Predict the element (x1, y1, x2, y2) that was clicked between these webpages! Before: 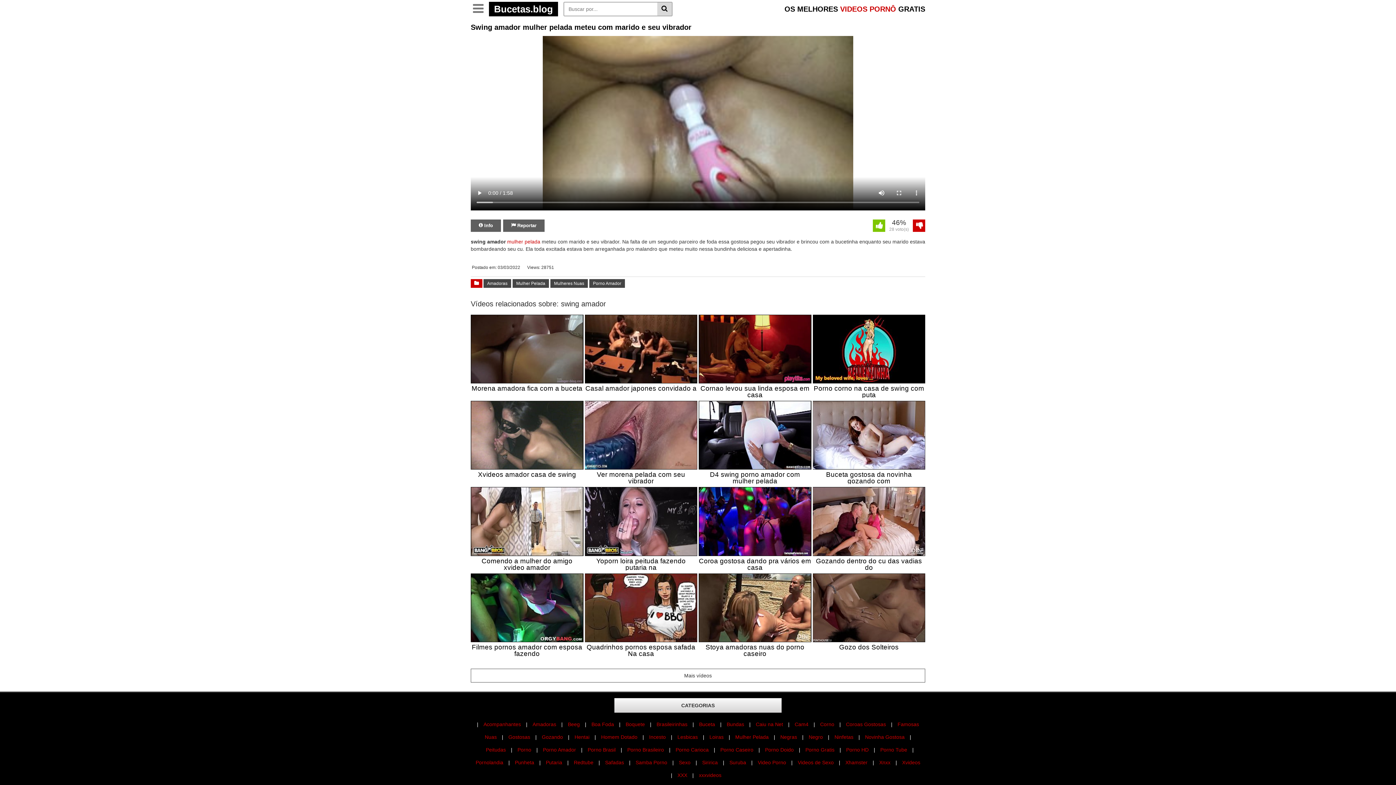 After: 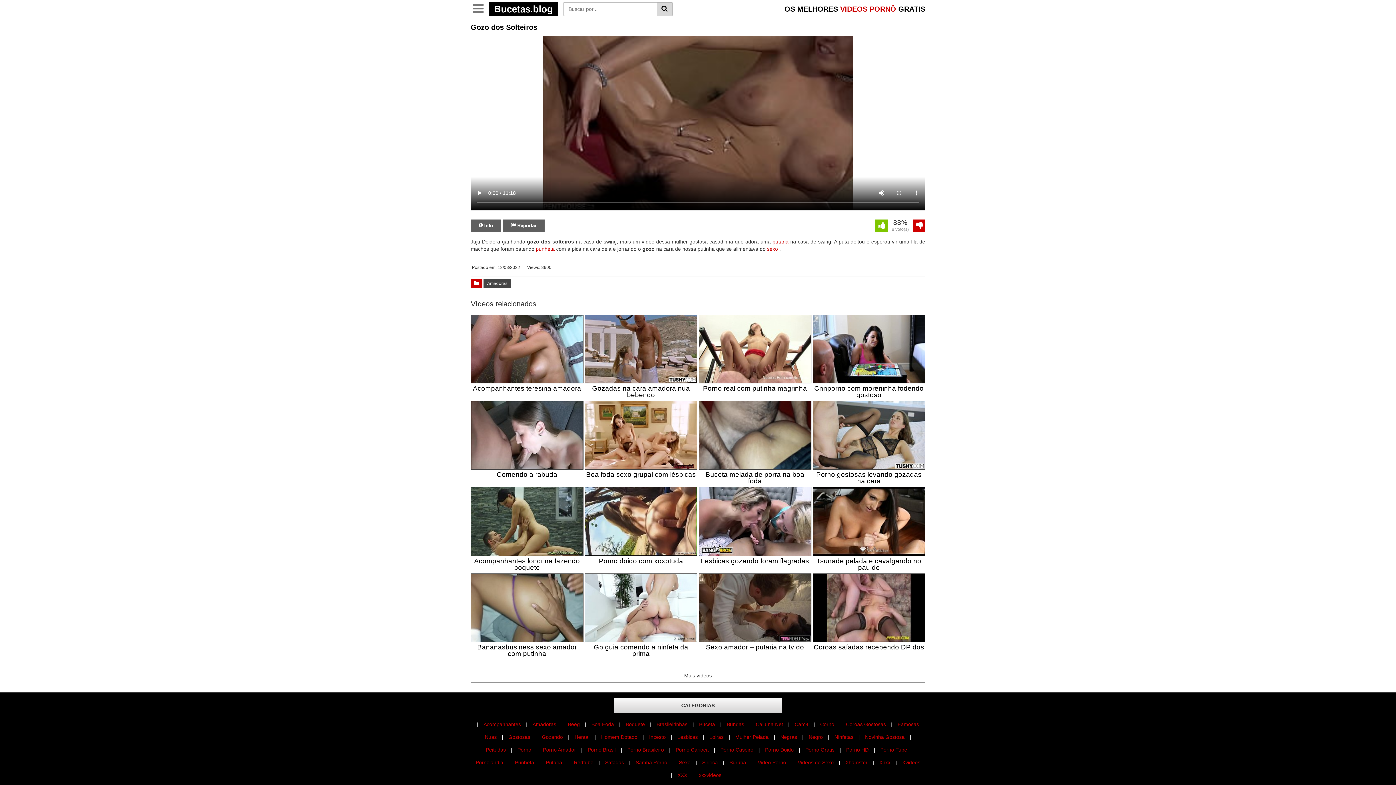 Action: label: Gozo dos Solteiros bbox: (812, 642, 925, 657)